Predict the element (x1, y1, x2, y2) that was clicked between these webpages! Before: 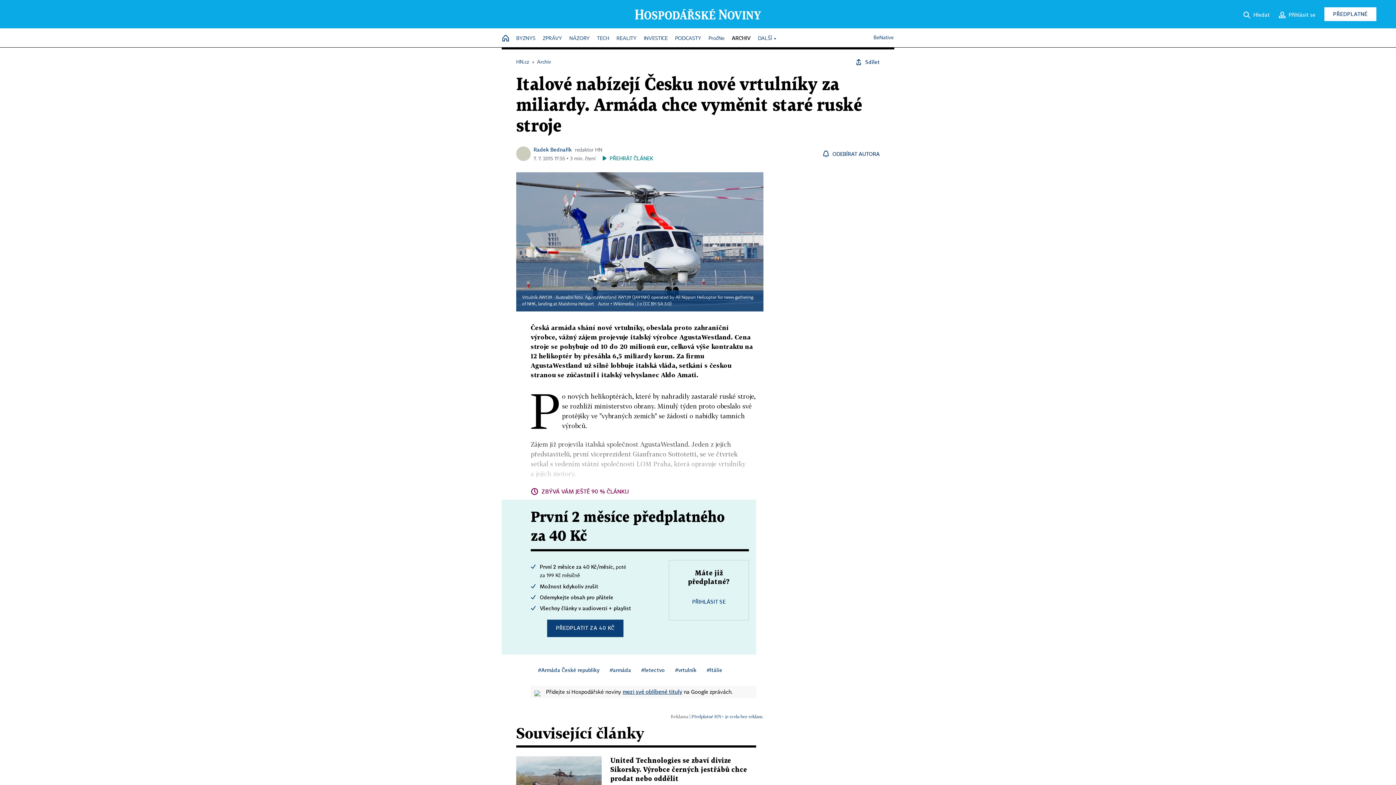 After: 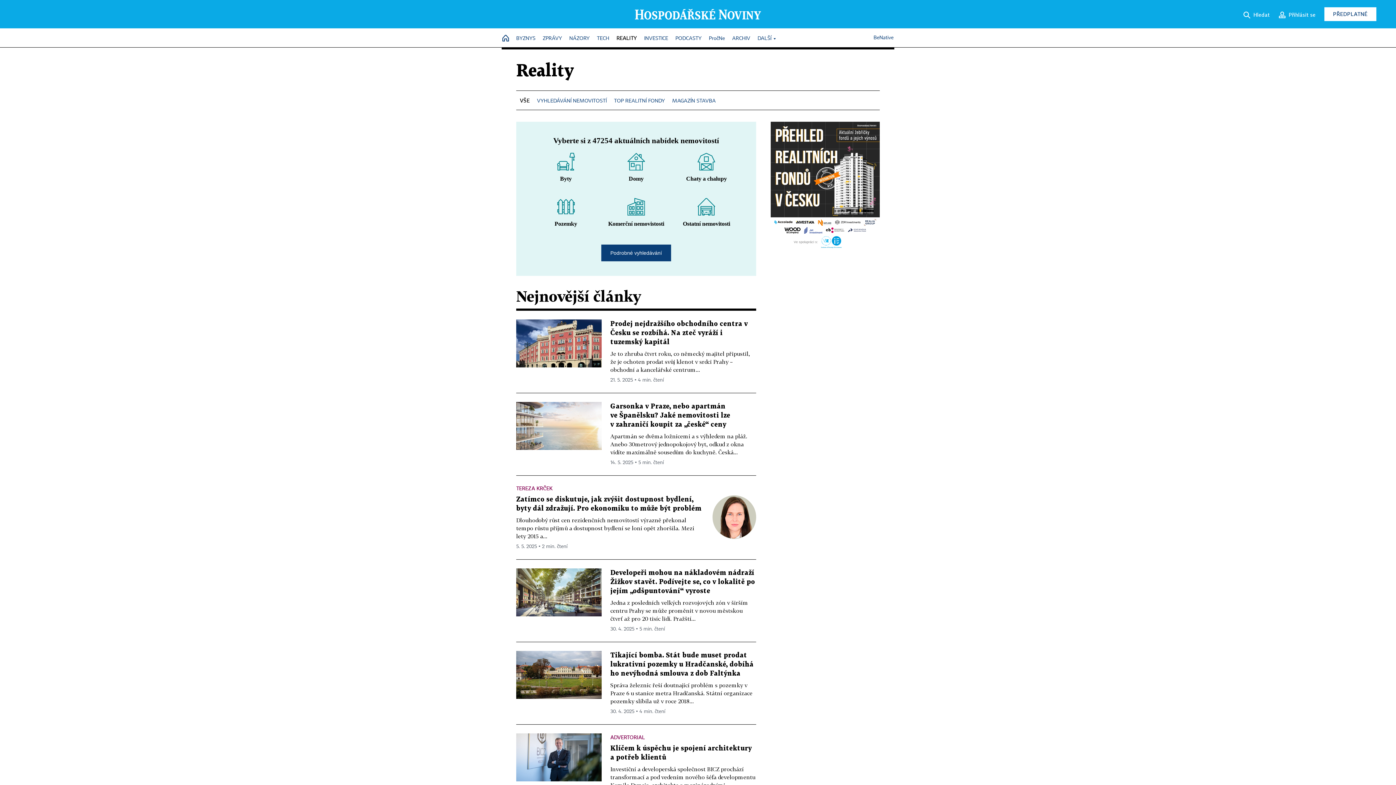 Action: label: REALITY bbox: (616, 32, 636, 45)